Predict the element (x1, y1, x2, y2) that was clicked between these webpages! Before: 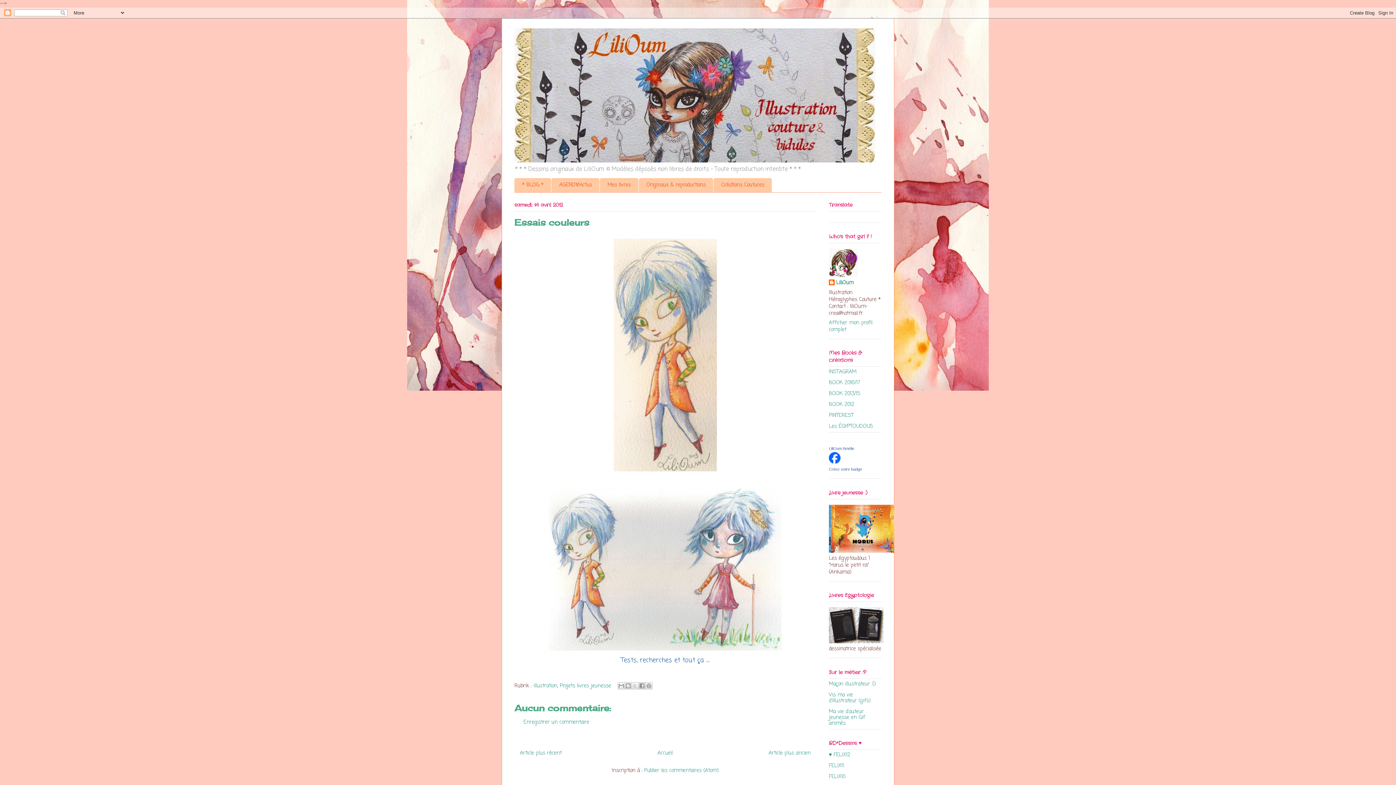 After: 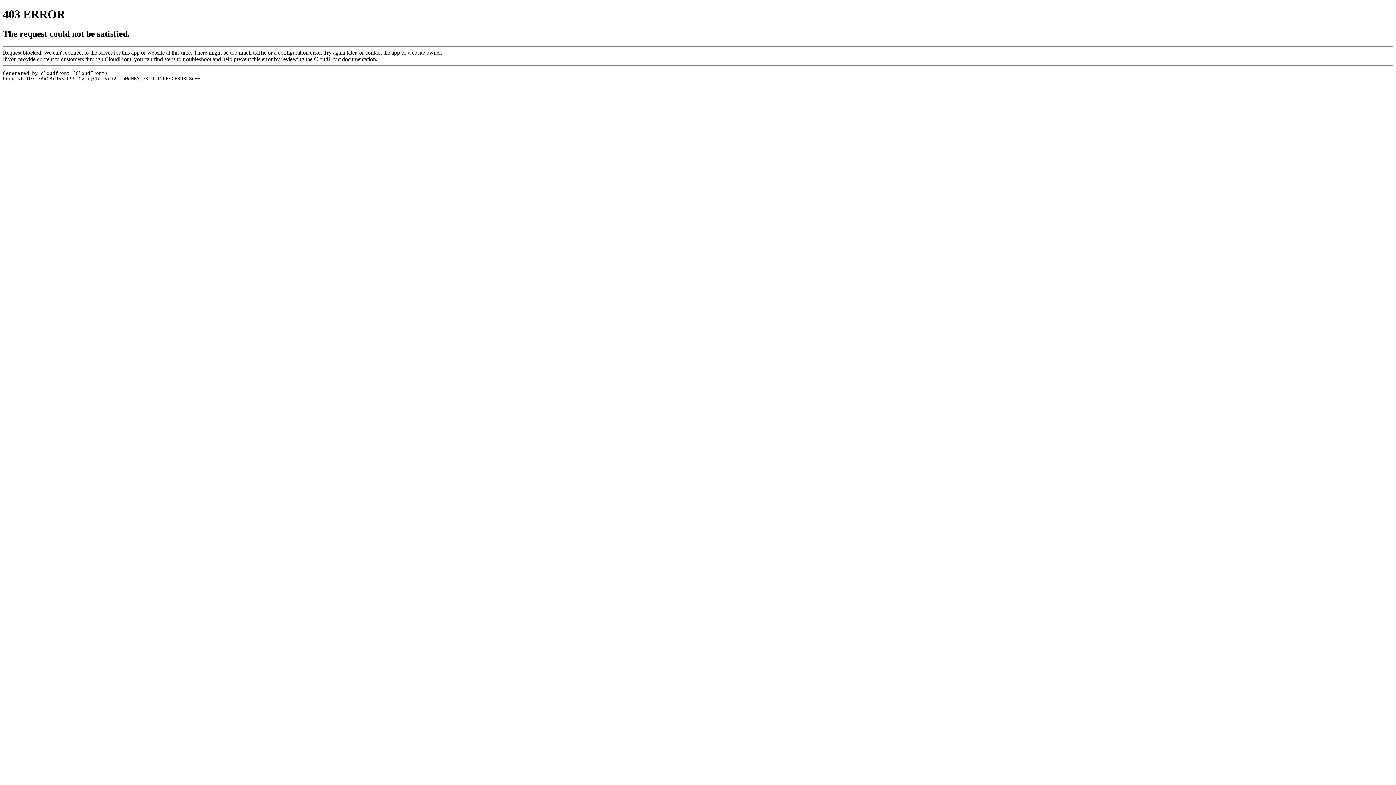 Action: bbox: (829, 547, 894, 555)